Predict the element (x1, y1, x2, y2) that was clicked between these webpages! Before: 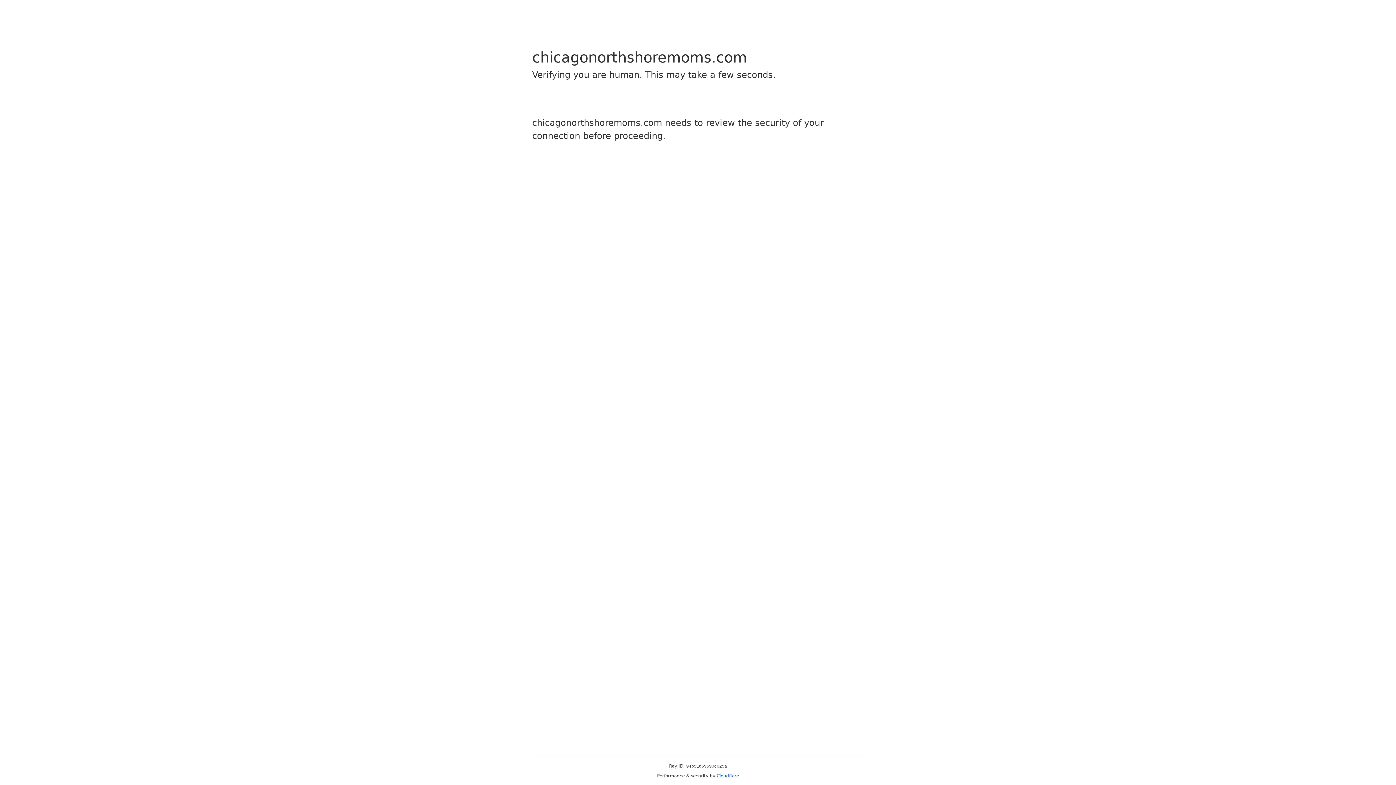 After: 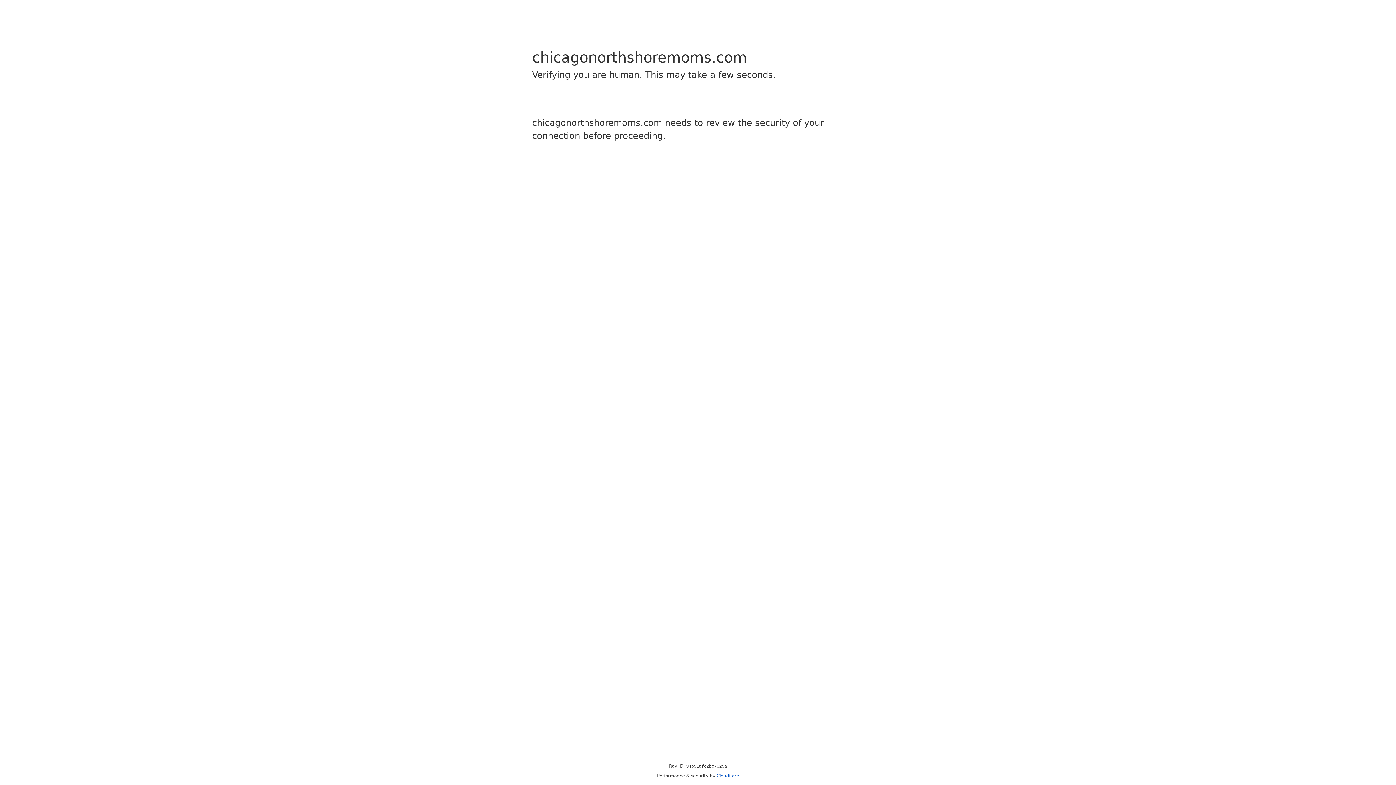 Action: bbox: (716, 773, 739, 778) label: Cloudflare